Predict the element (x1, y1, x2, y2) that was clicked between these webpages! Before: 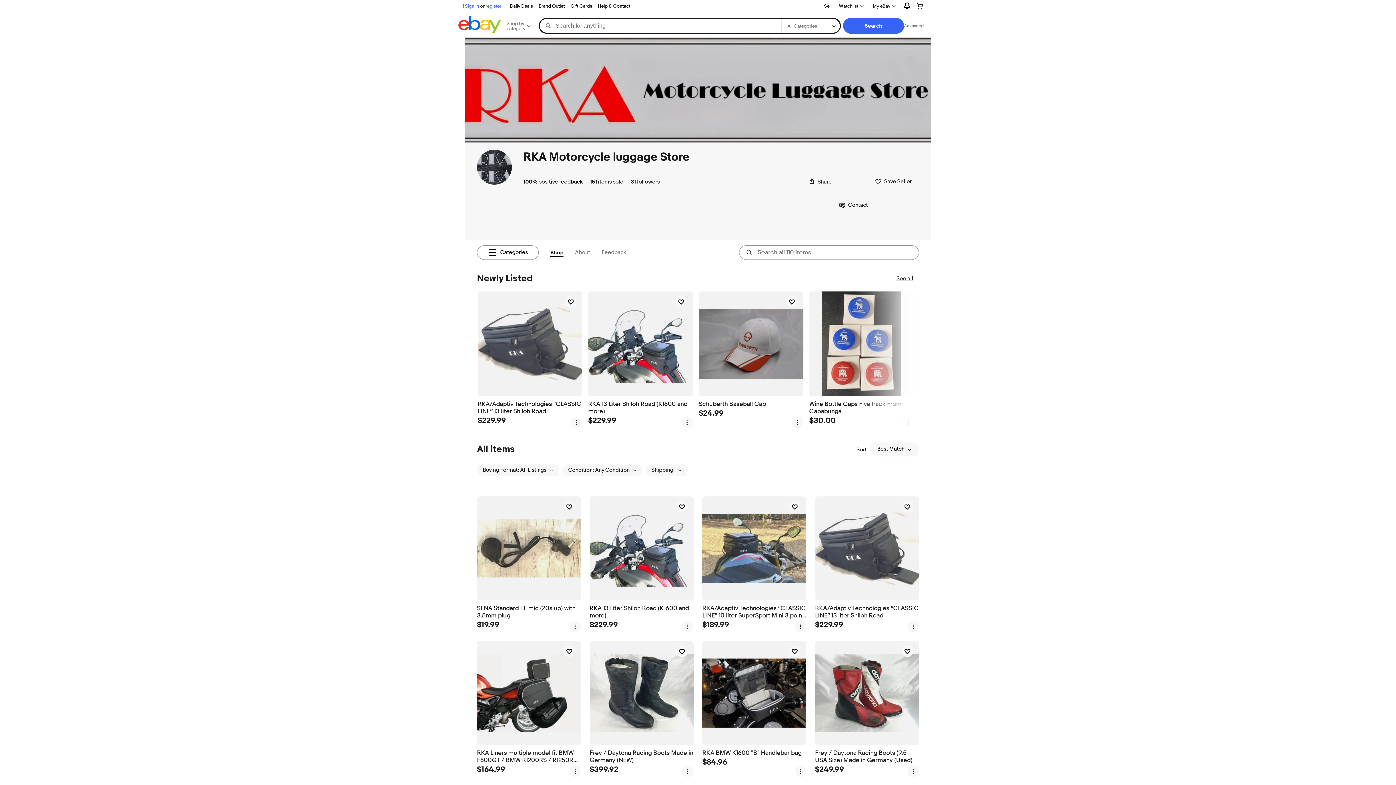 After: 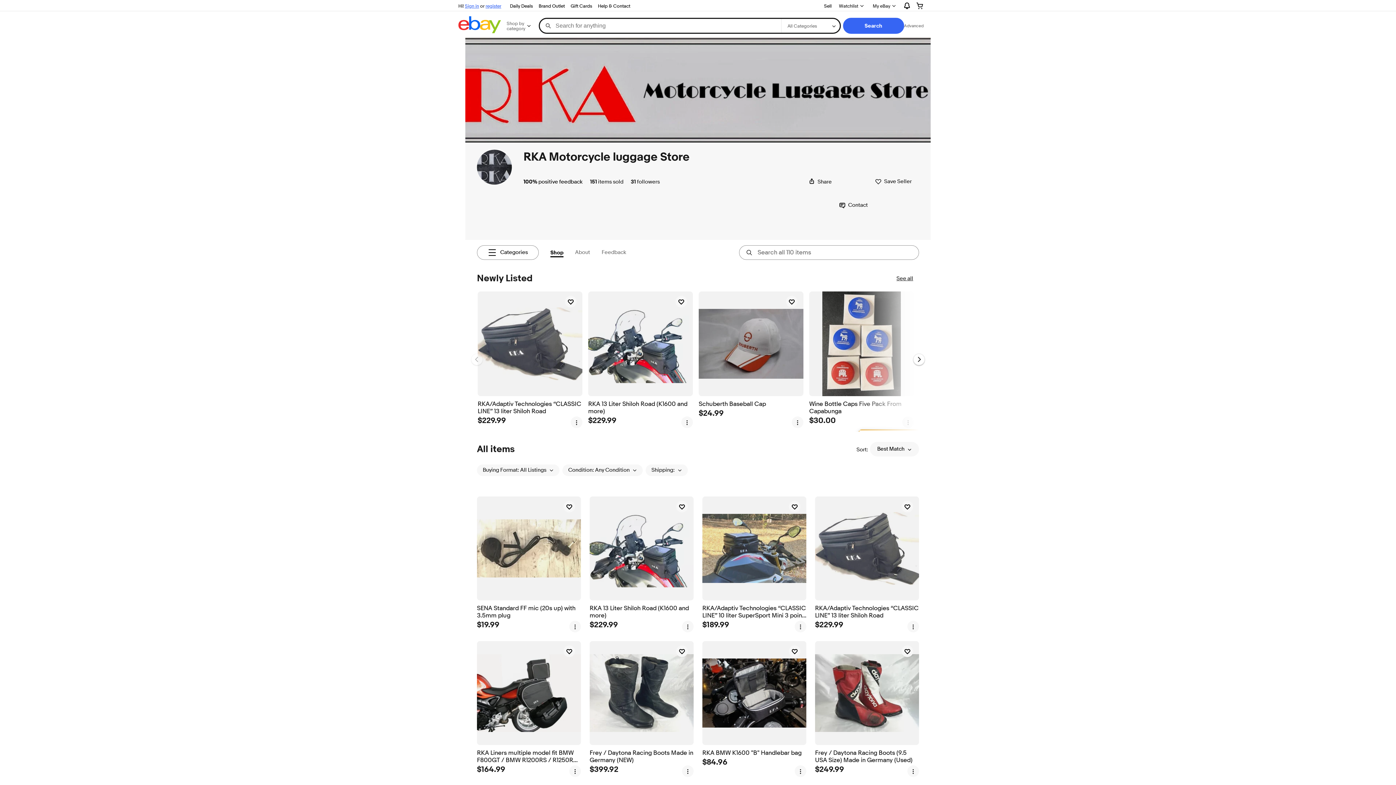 Action: label: more options menu bbox: (902, 416, 914, 428)